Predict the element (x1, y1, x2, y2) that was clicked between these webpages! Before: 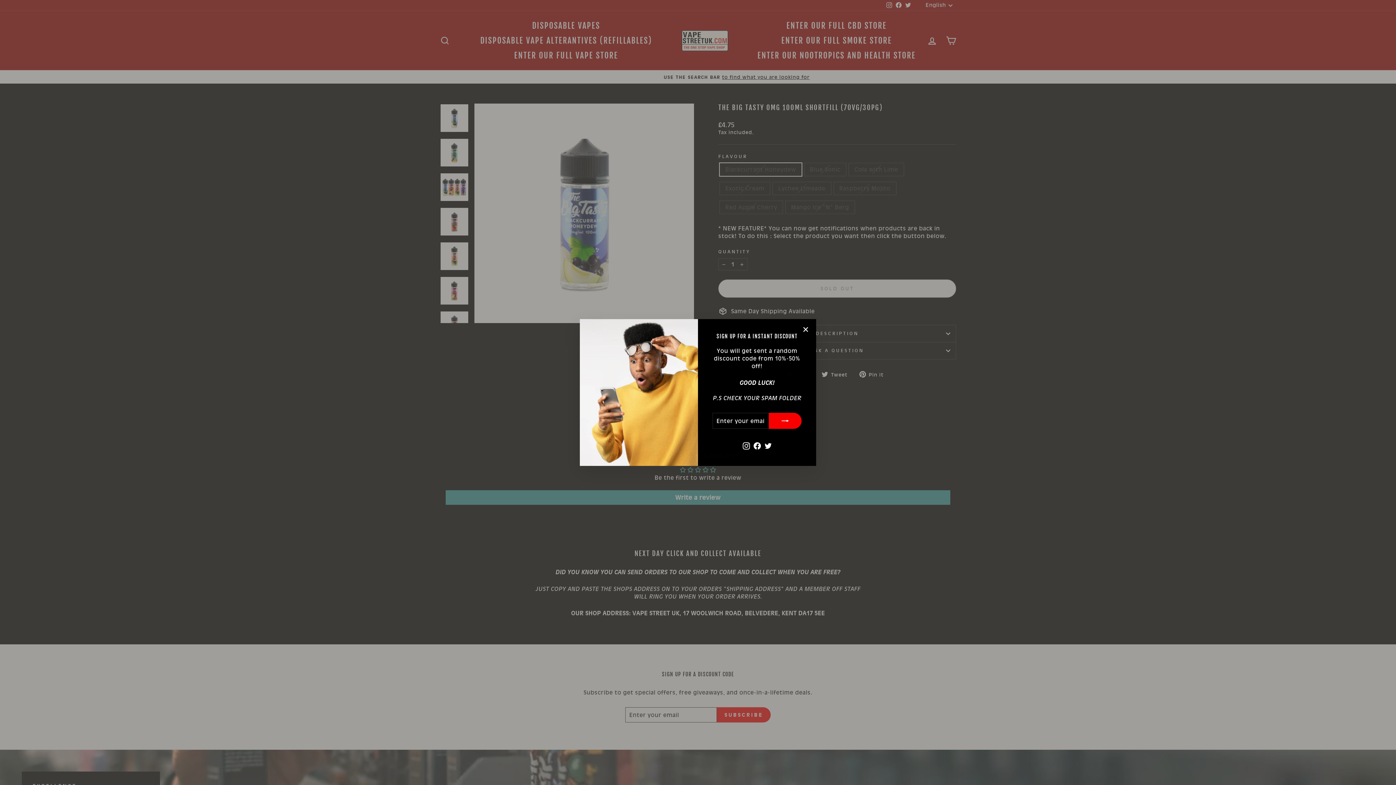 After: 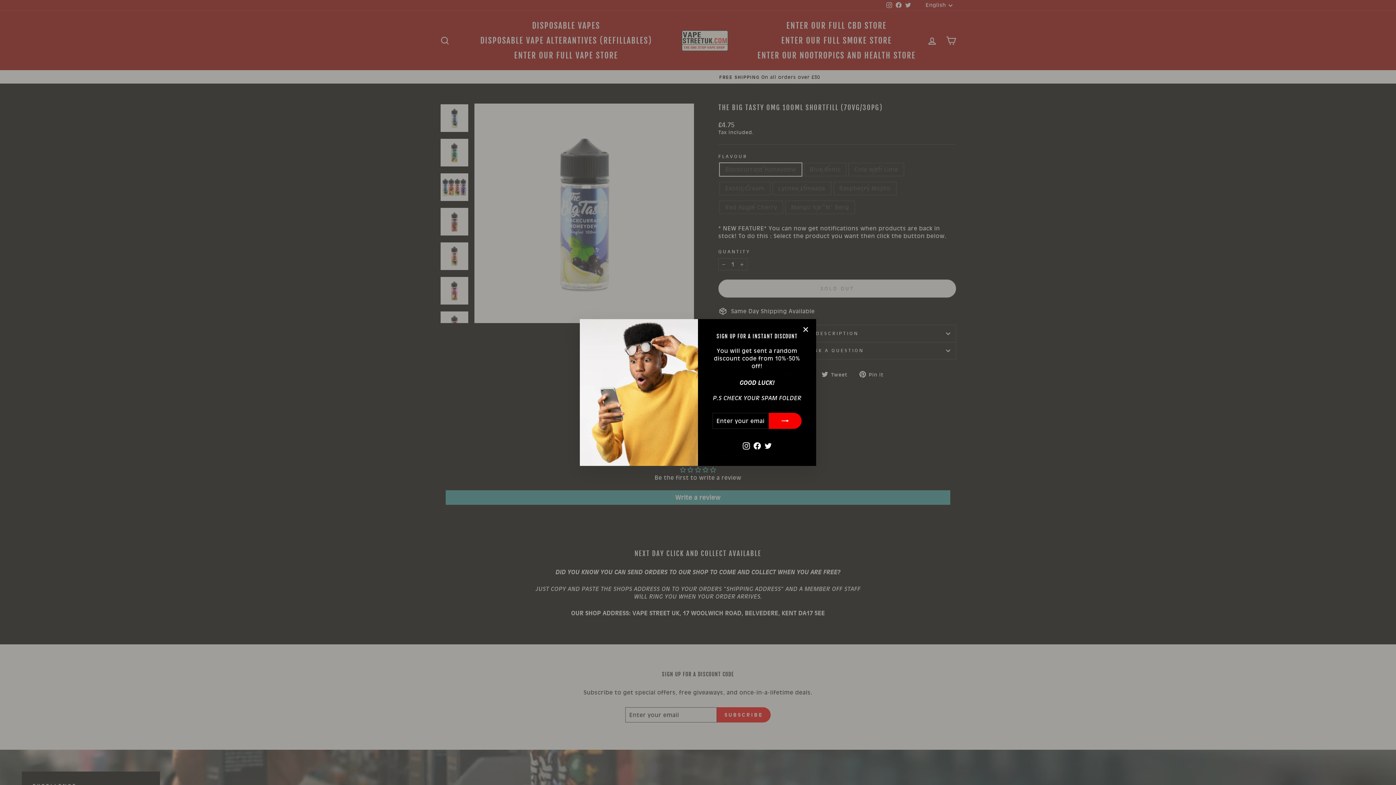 Action: label: Instagram bbox: (740, 451, 751, 462)